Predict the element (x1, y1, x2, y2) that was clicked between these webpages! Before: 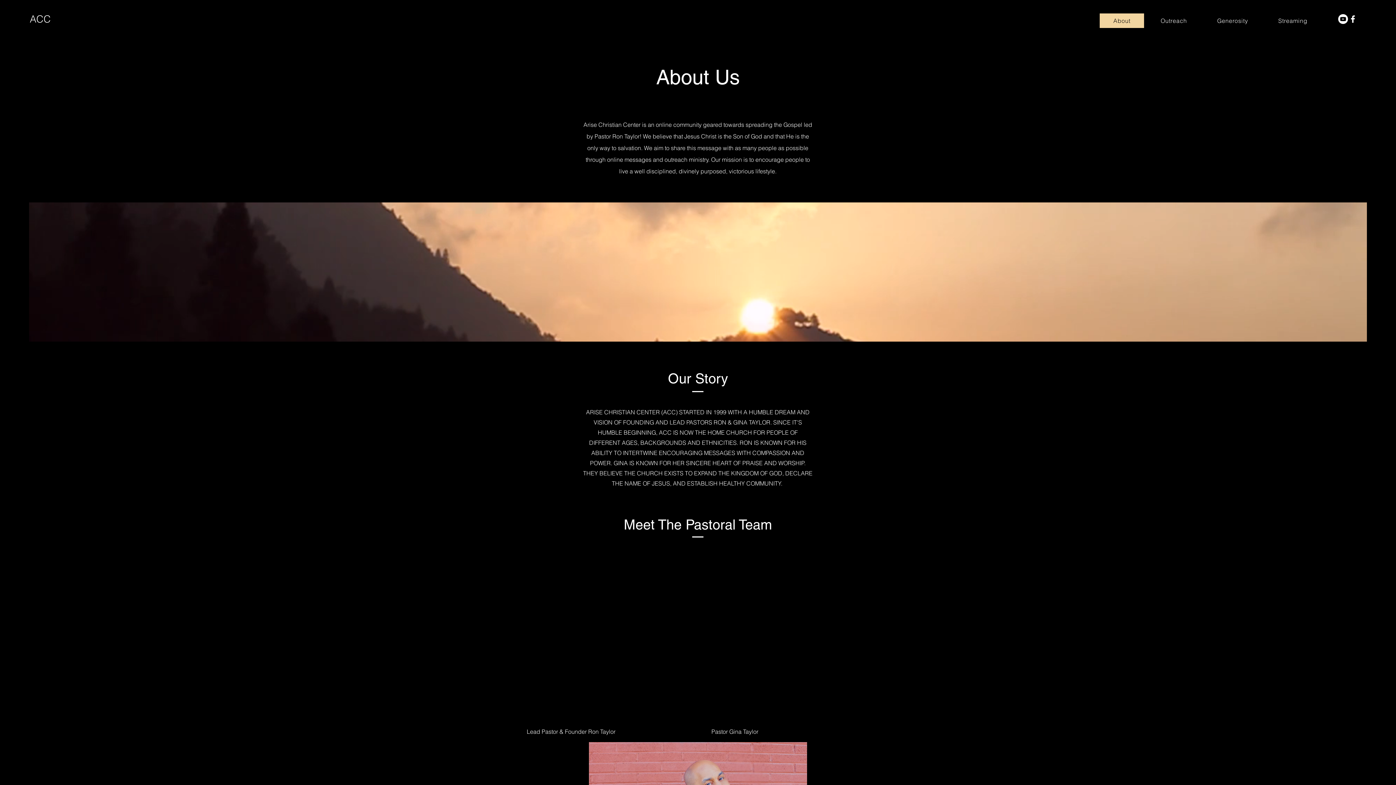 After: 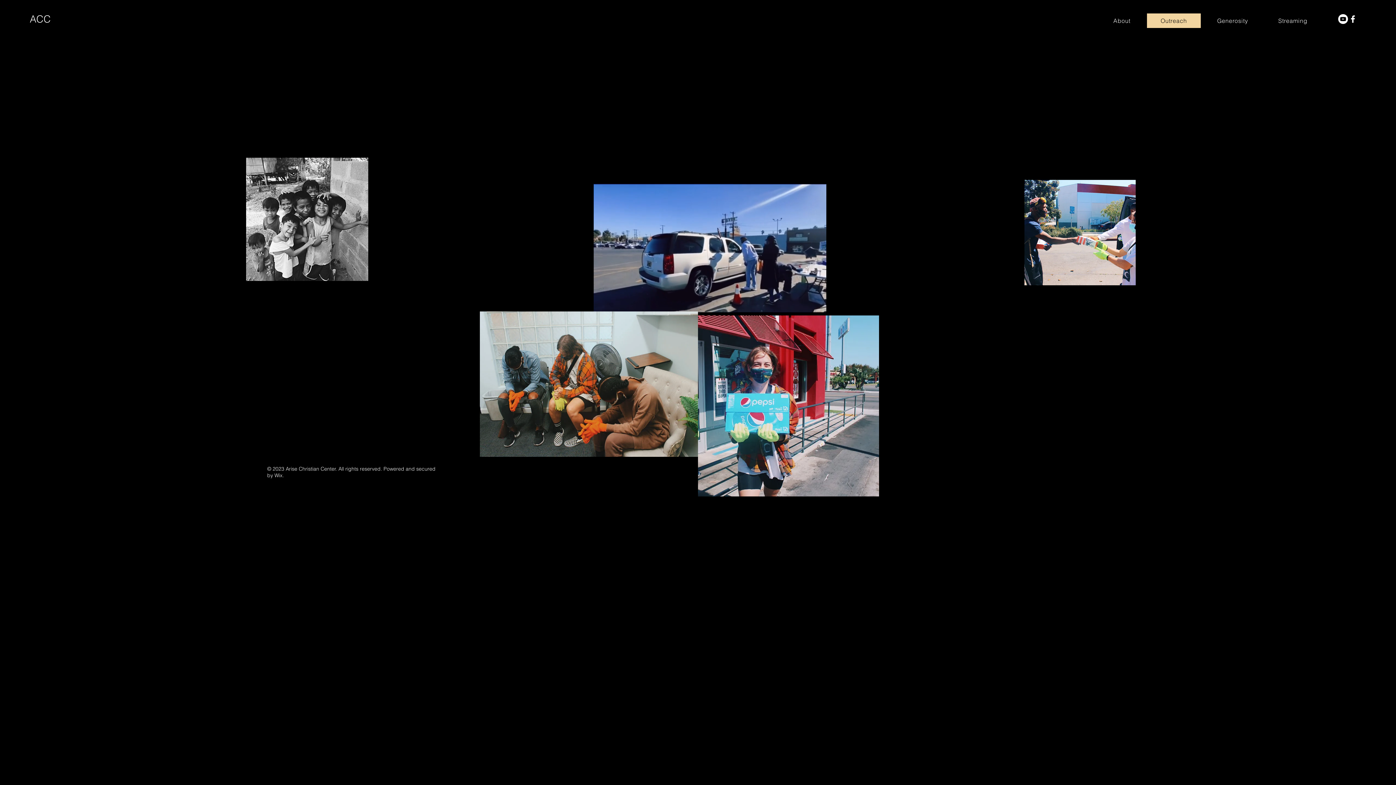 Action: bbox: (1147, 13, 1200, 28) label: Outreach